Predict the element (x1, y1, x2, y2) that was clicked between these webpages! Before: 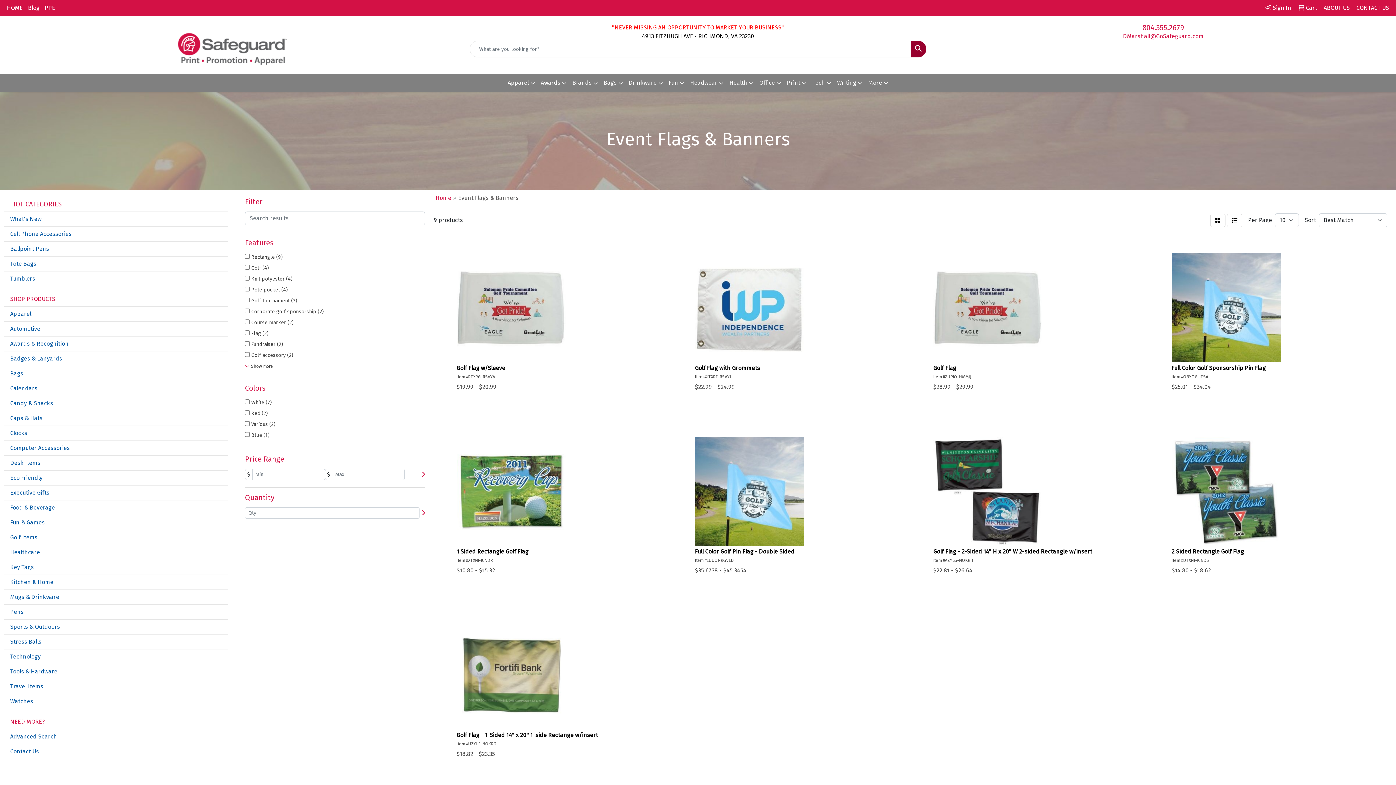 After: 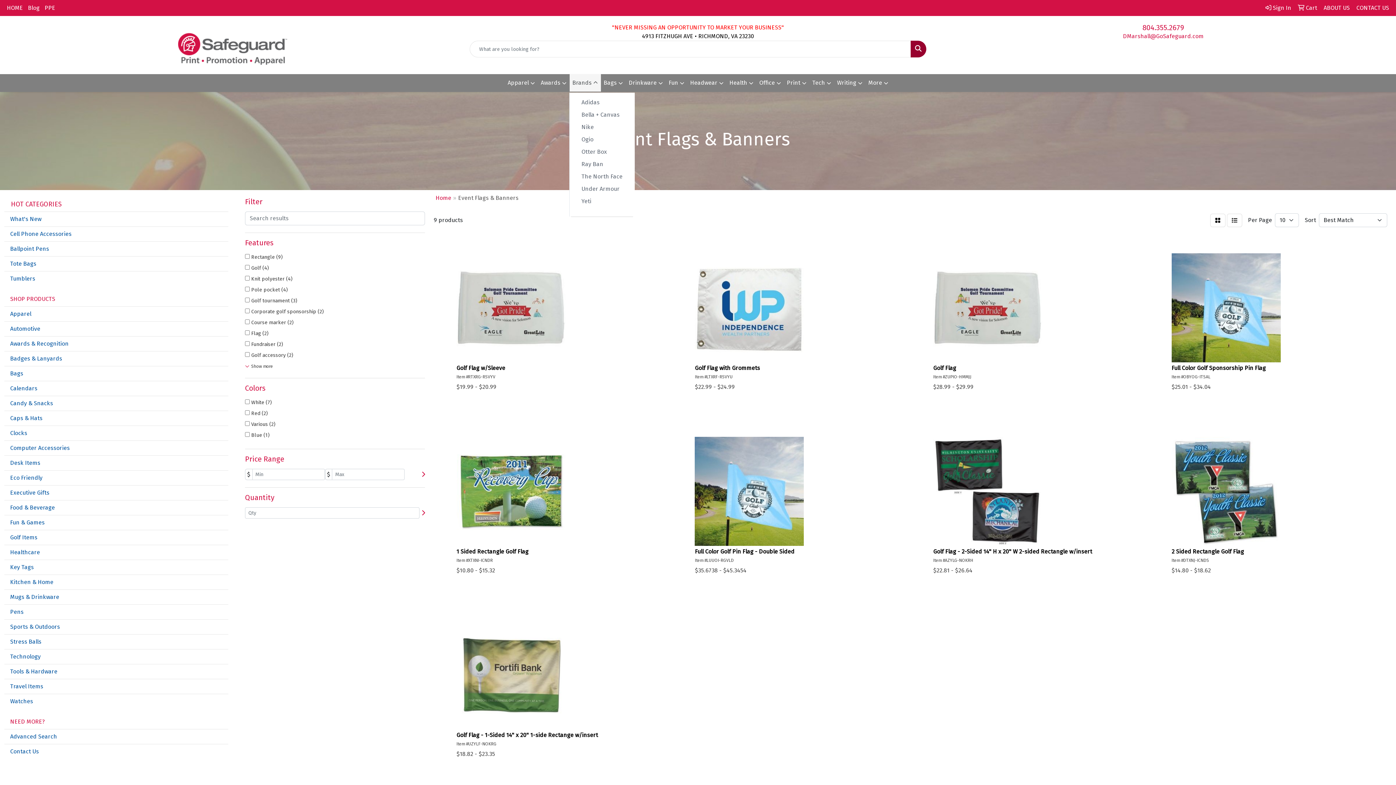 Action: bbox: (569, 74, 600, 92) label: Brands